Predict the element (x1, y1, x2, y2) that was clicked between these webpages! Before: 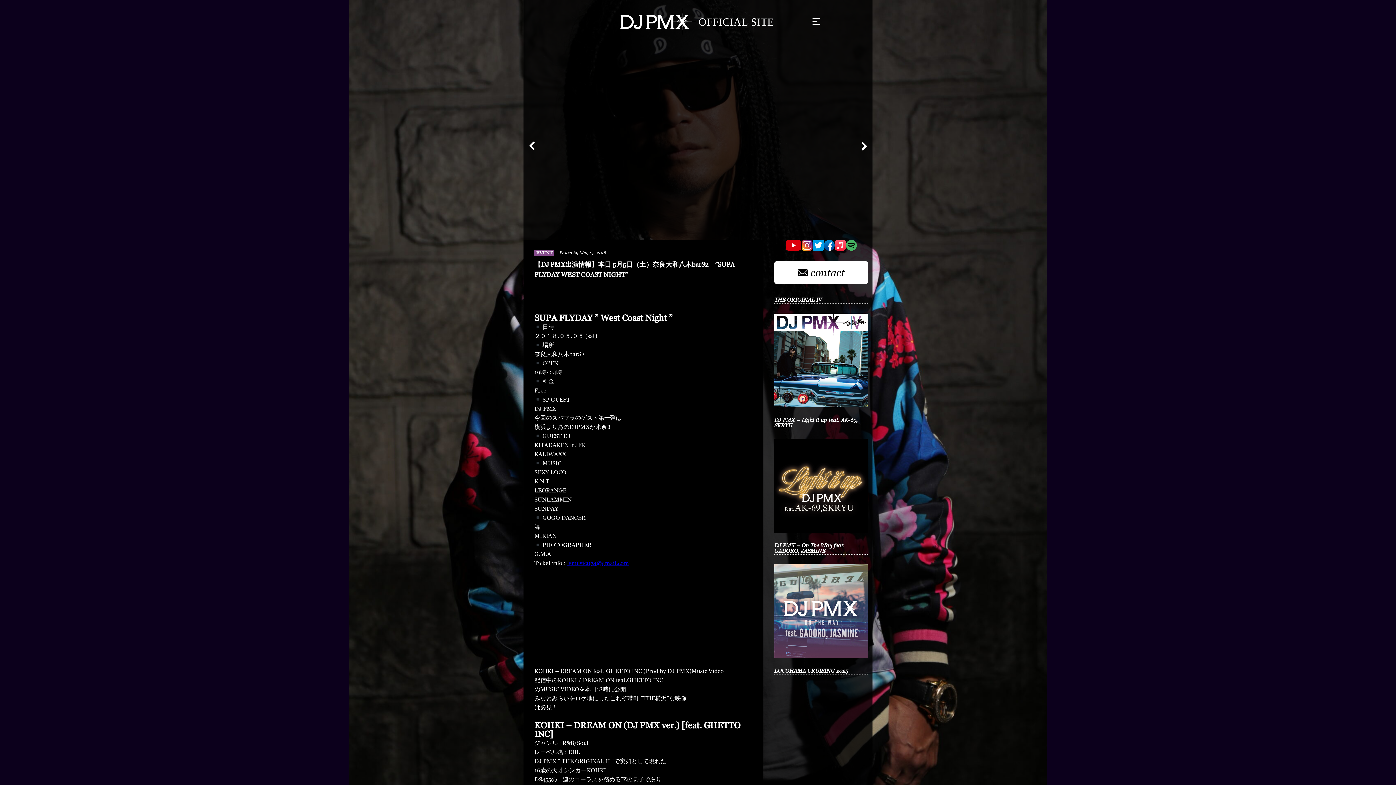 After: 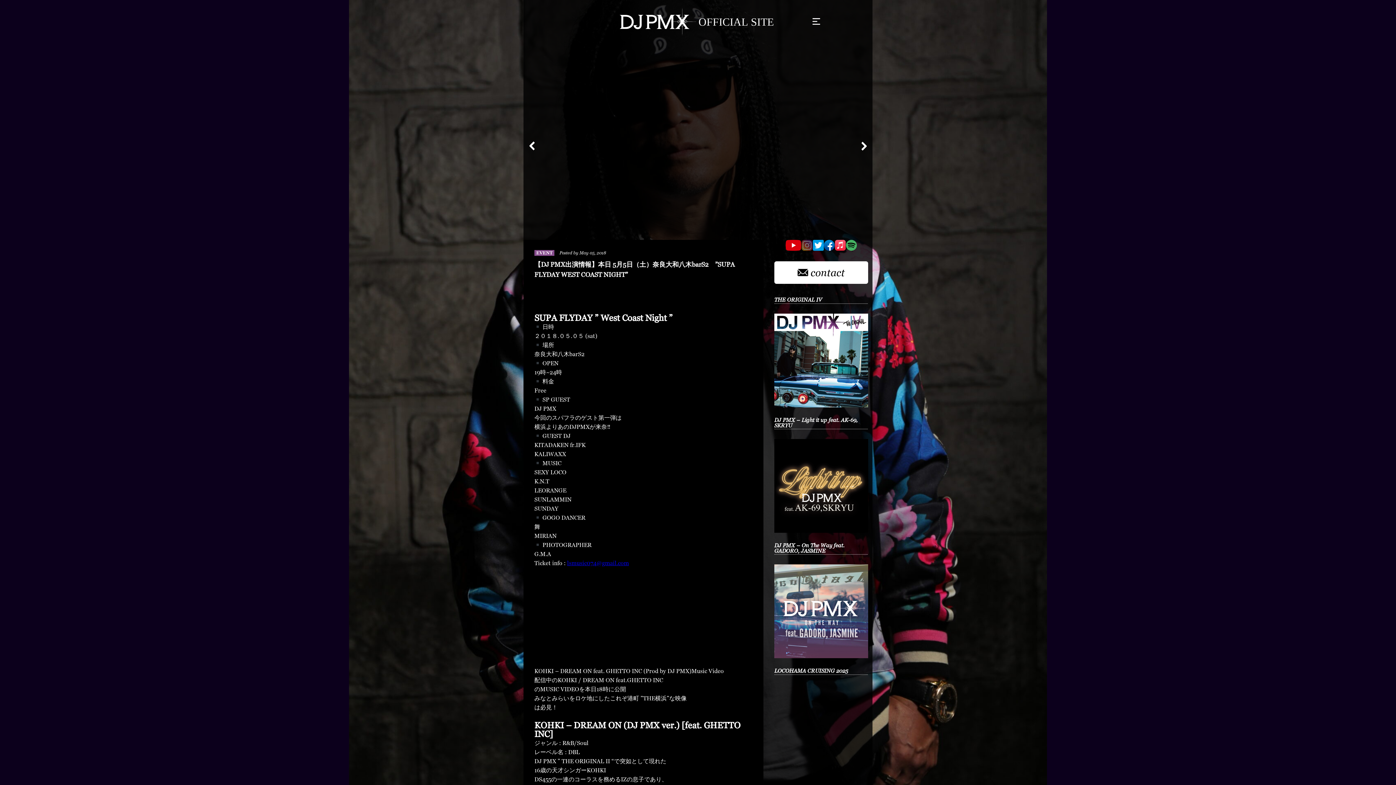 Action: bbox: (801, 240, 813, 250)